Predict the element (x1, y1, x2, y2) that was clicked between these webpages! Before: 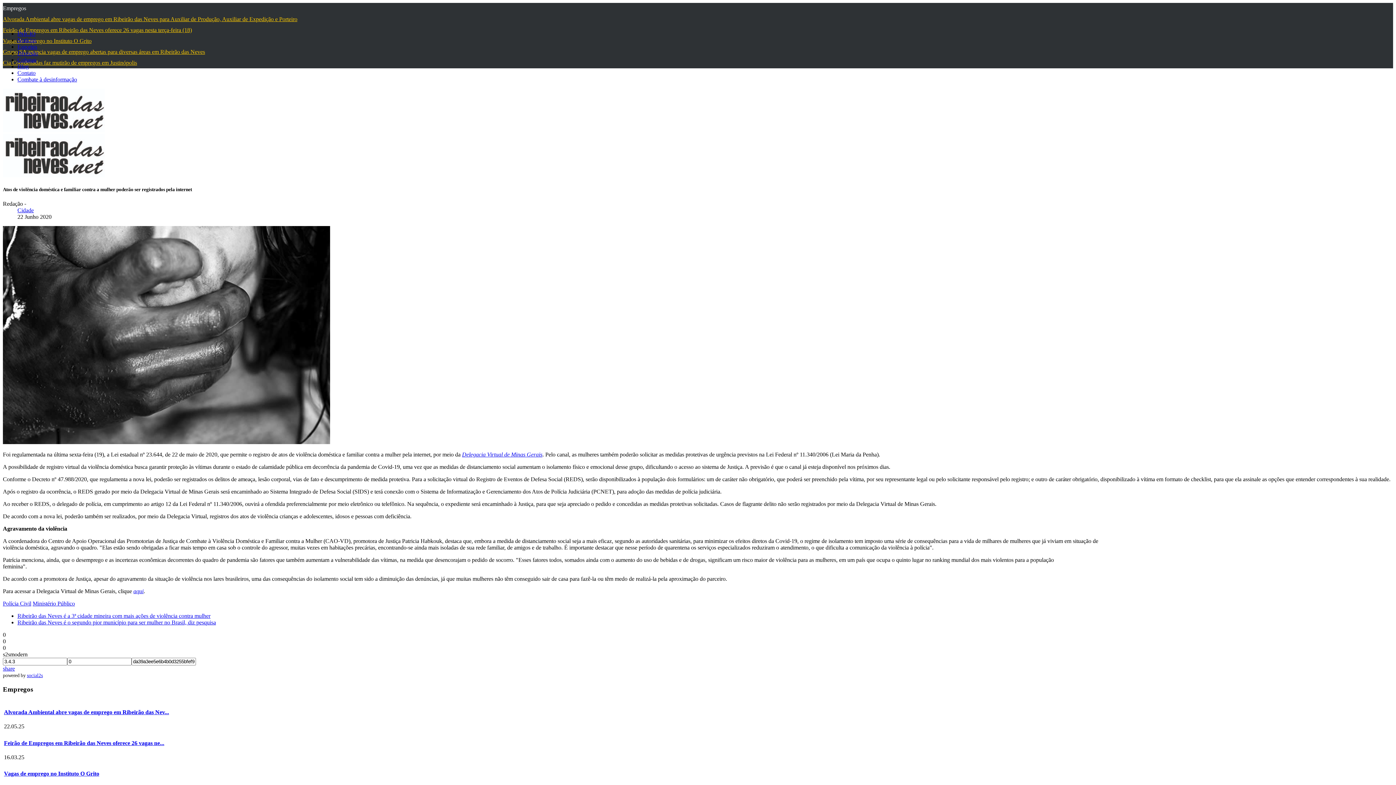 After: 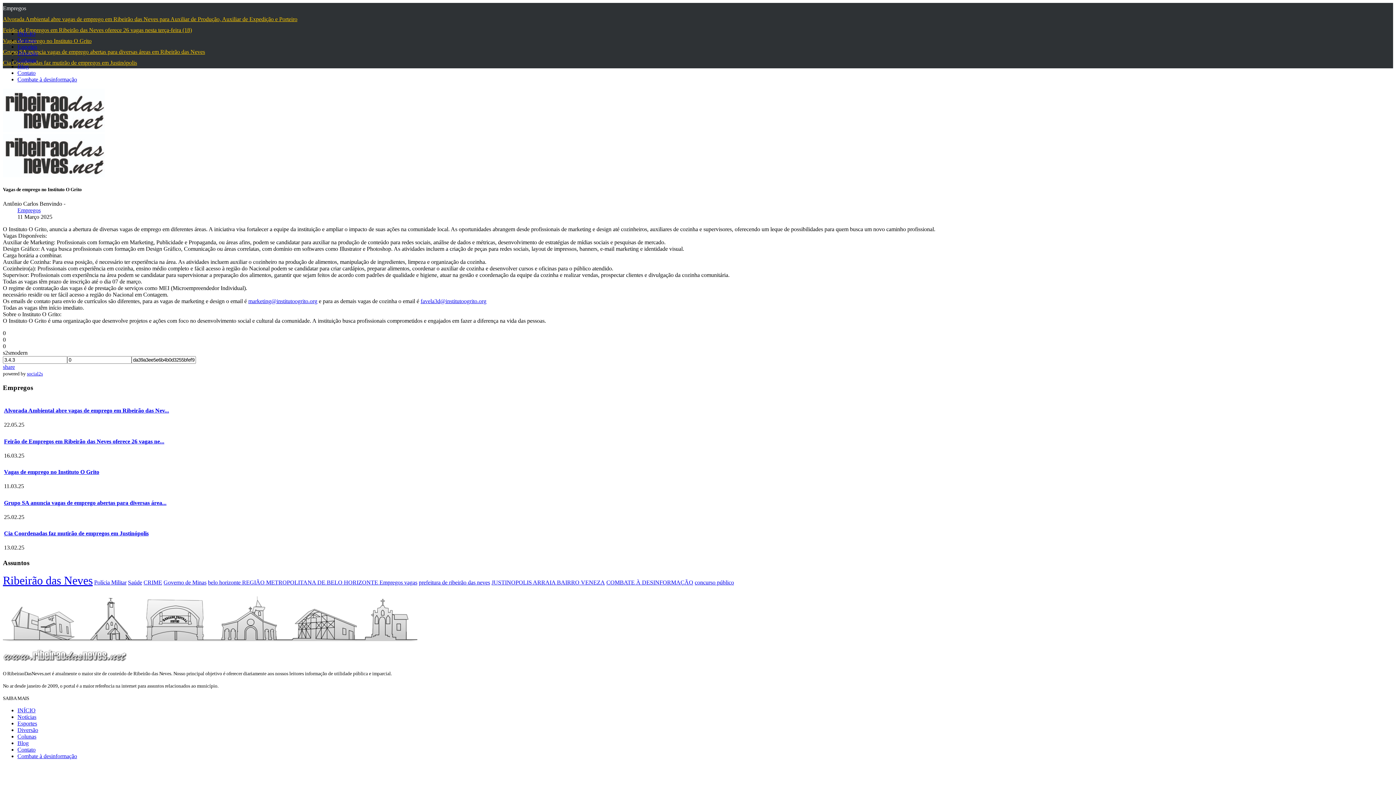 Action: bbox: (4, 770, 99, 777) label: Vagas de emprego no Instituto O Grito